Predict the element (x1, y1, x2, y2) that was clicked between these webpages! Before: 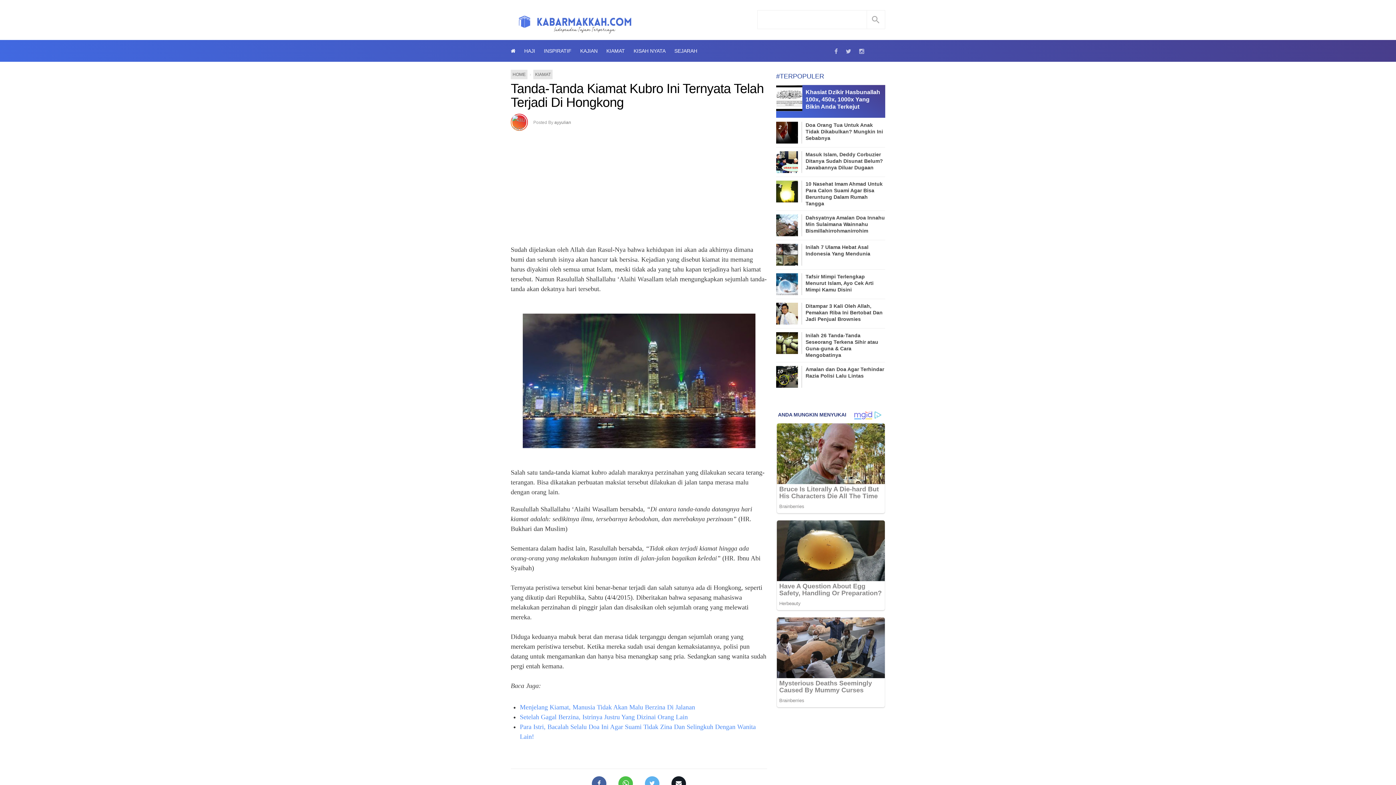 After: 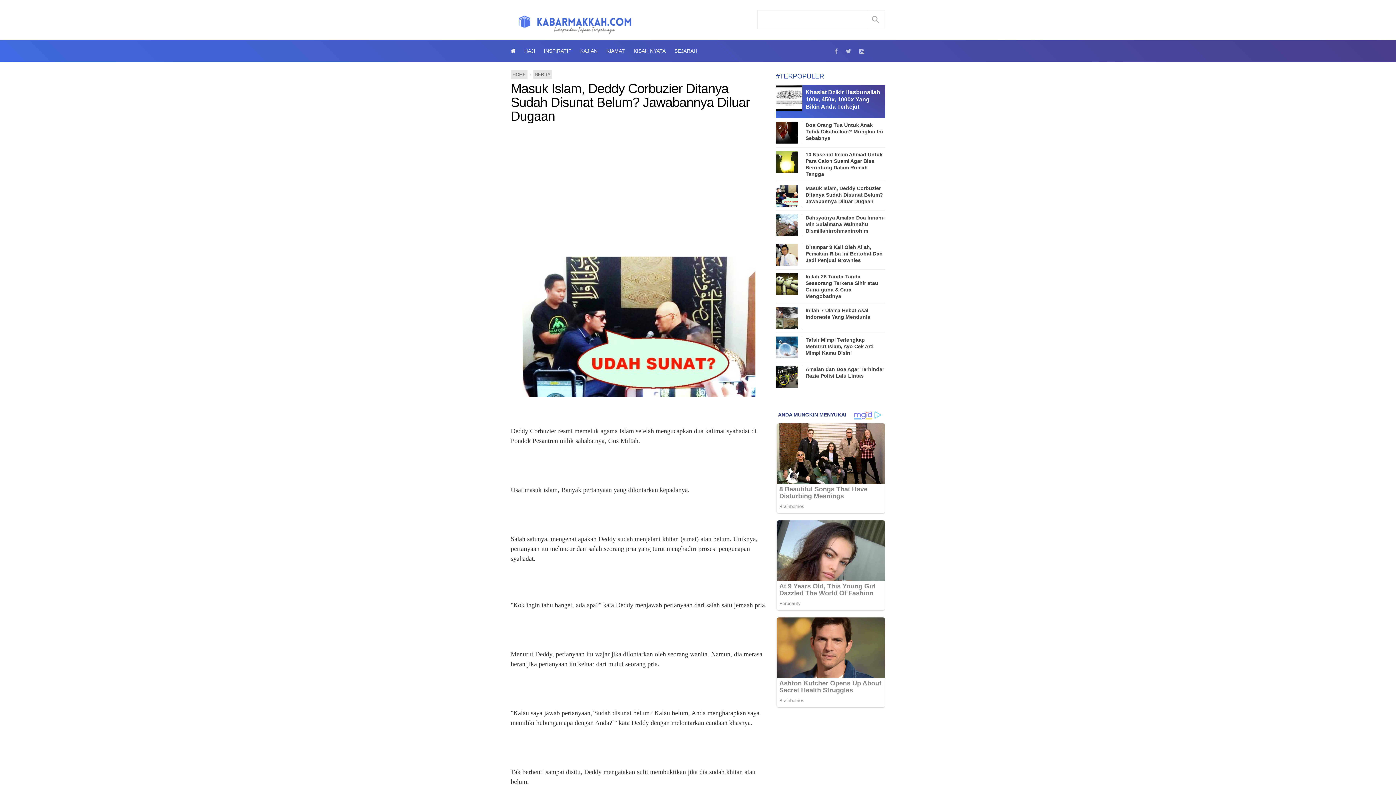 Action: bbox: (776, 151, 885, 170) label: Masuk Islam, Deddy Corbuzier Ditanya Sudah Disunat Belum? Jawabannya Diluar Dugaan